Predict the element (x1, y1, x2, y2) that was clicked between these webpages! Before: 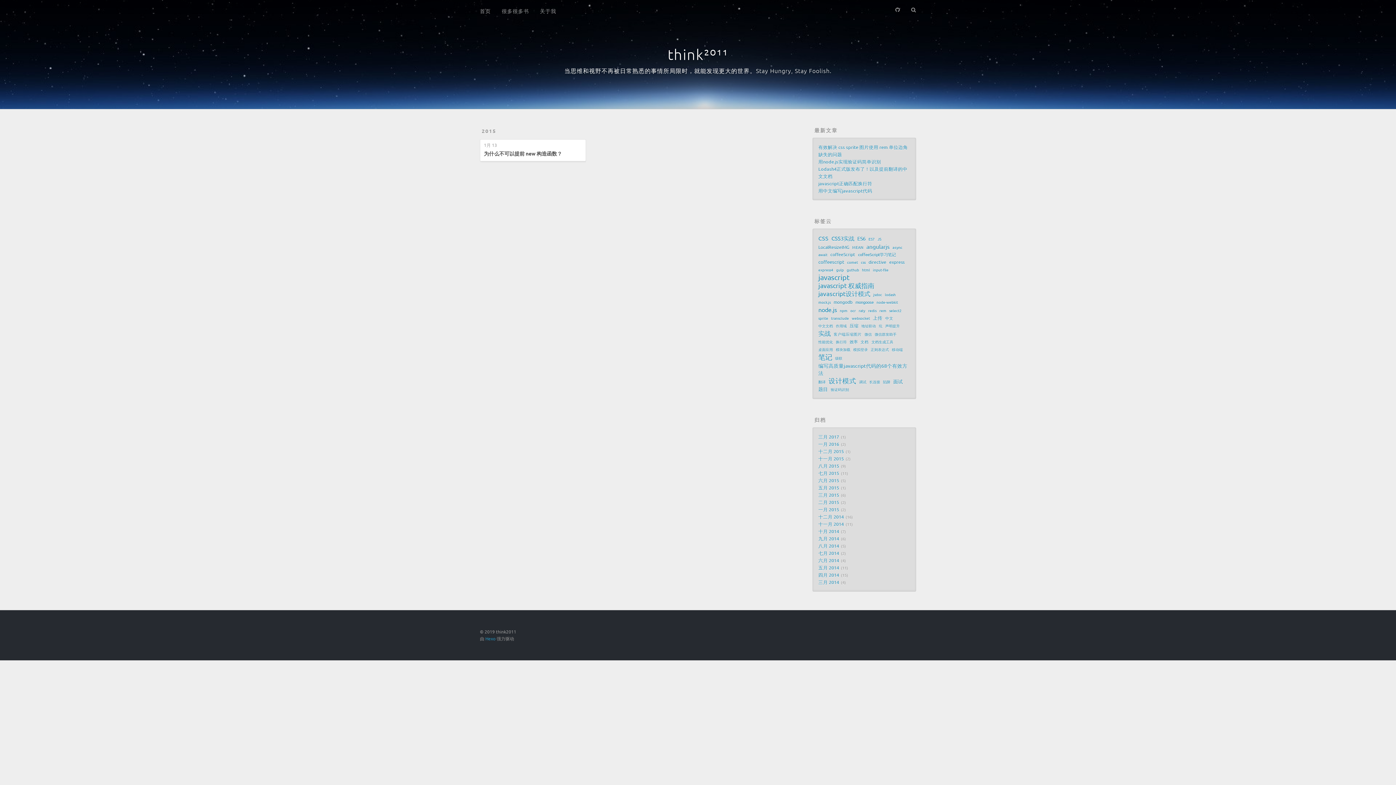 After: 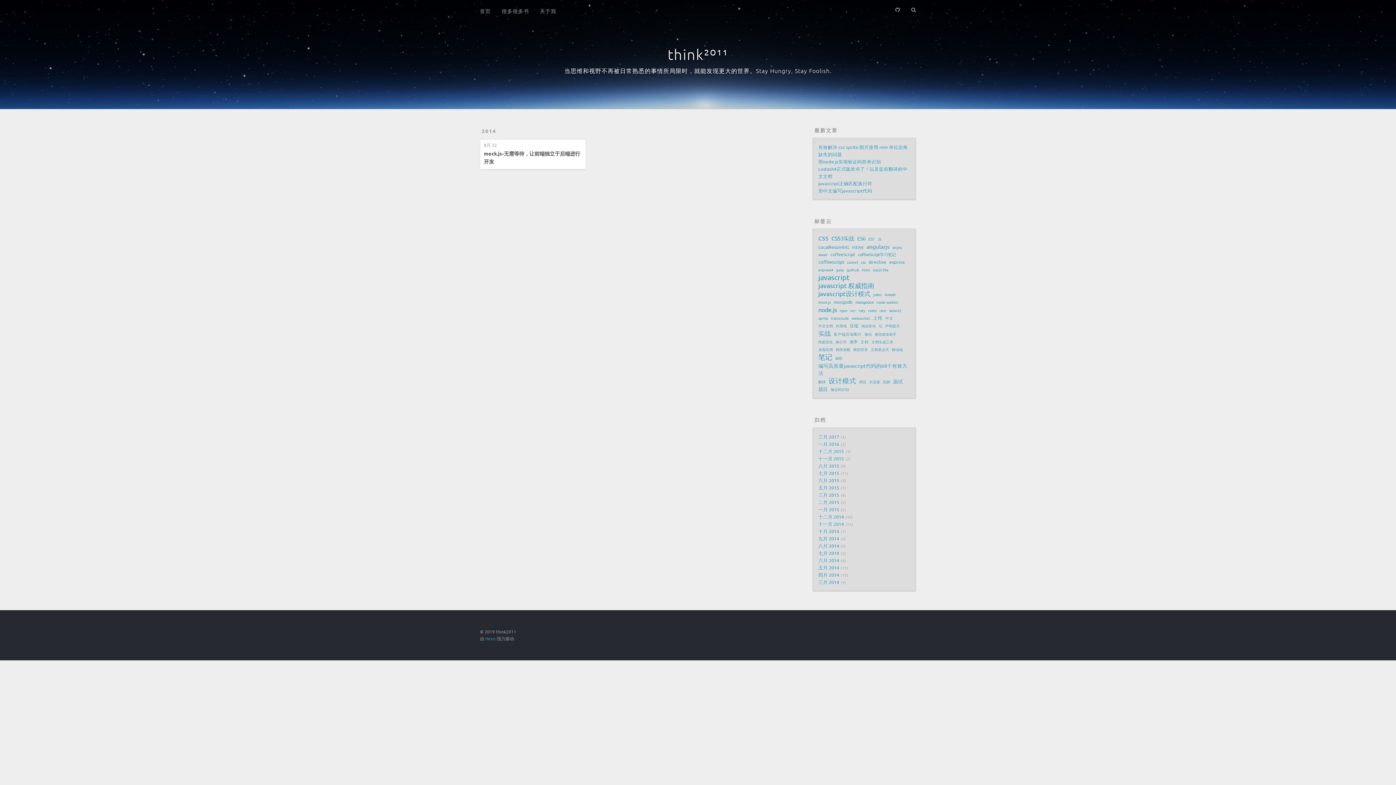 Action: bbox: (818, 298, 830, 306) label: mock.js